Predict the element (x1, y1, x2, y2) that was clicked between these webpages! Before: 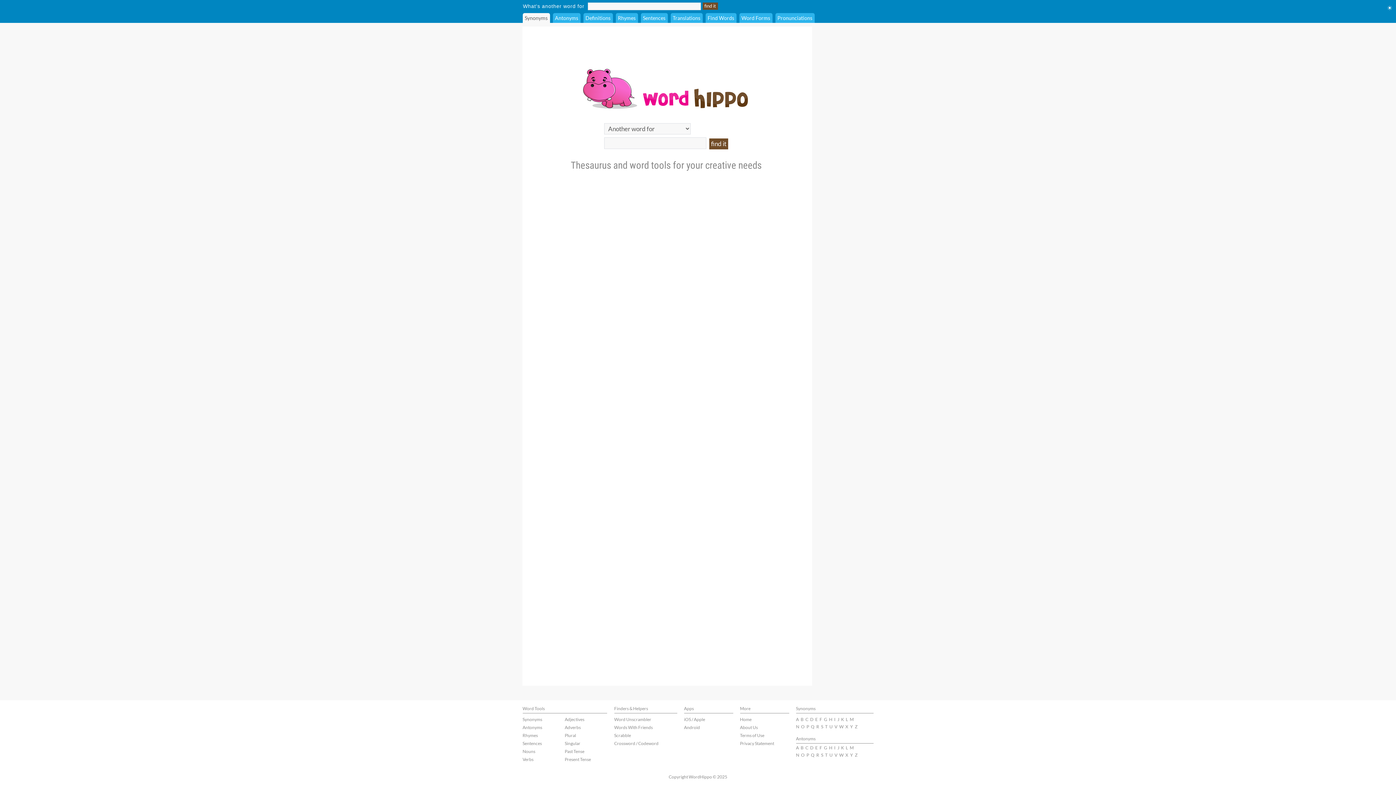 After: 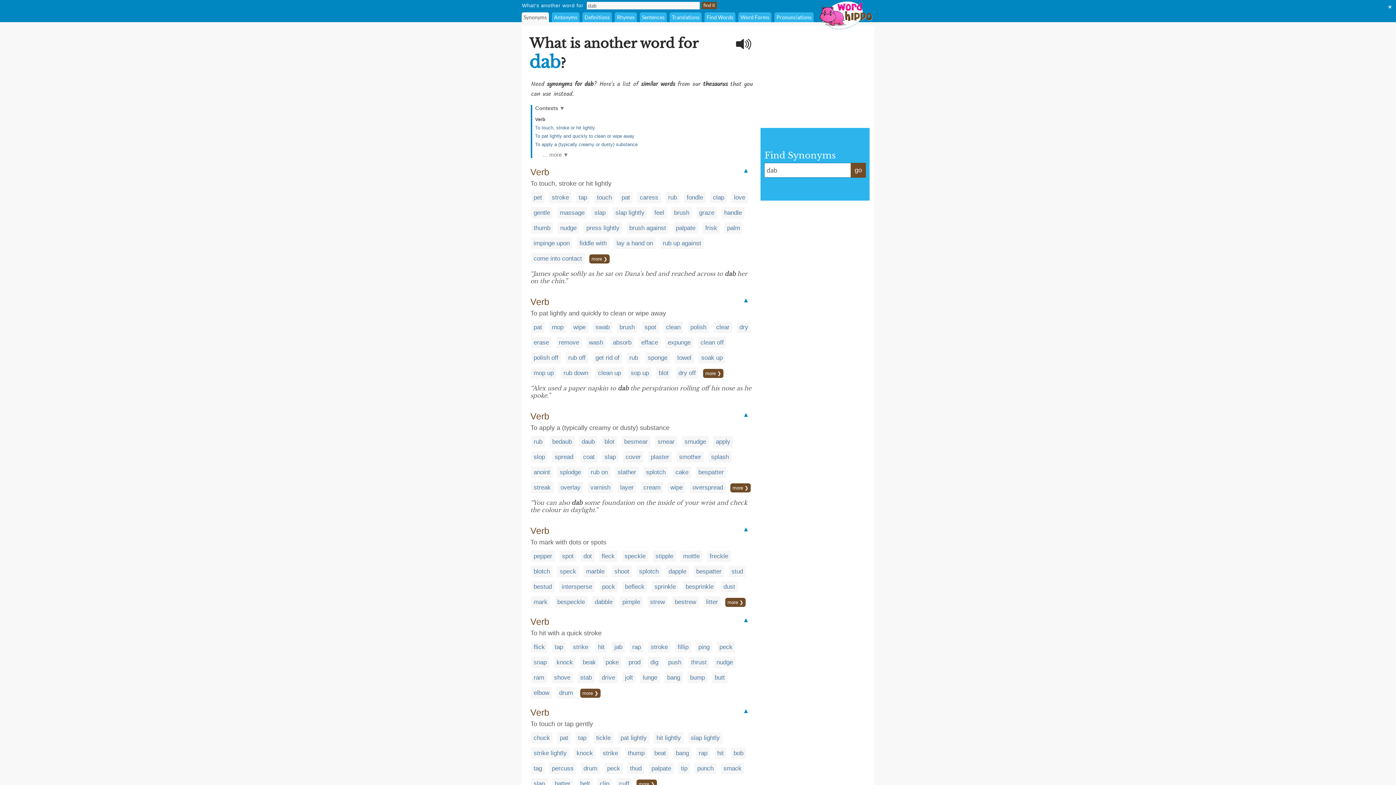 Action: bbox: (810, 717, 813, 722) label: D